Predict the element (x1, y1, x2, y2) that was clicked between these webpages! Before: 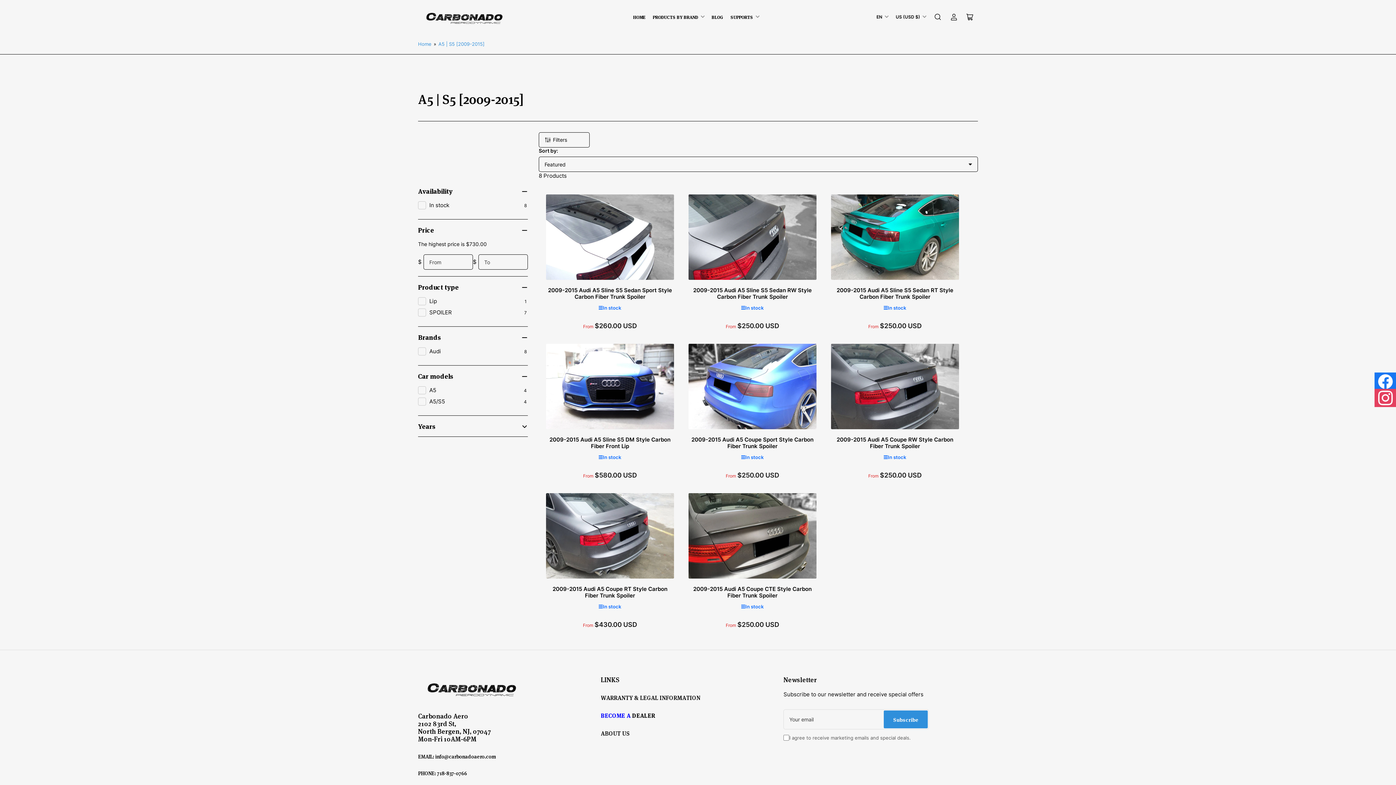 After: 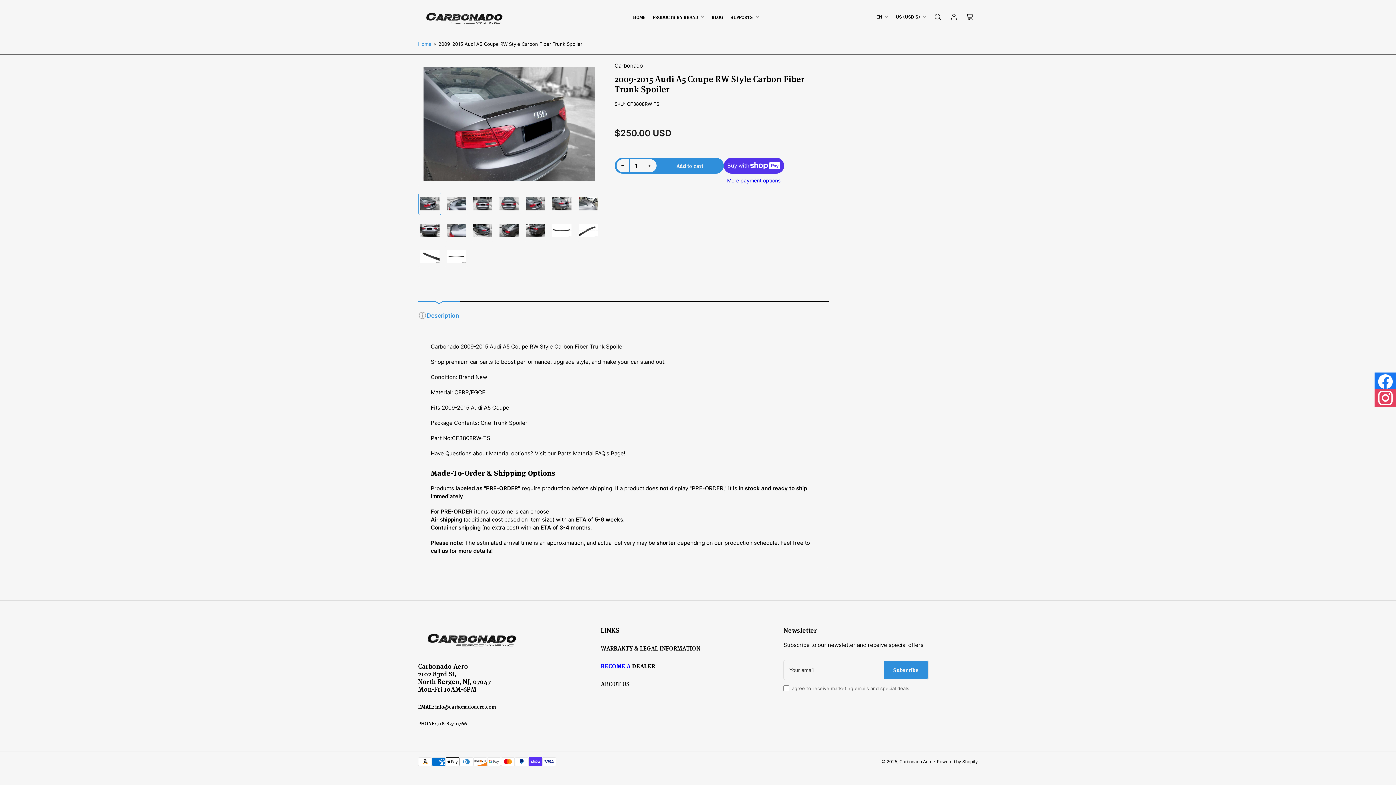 Action: bbox: (831, 344, 959, 429)